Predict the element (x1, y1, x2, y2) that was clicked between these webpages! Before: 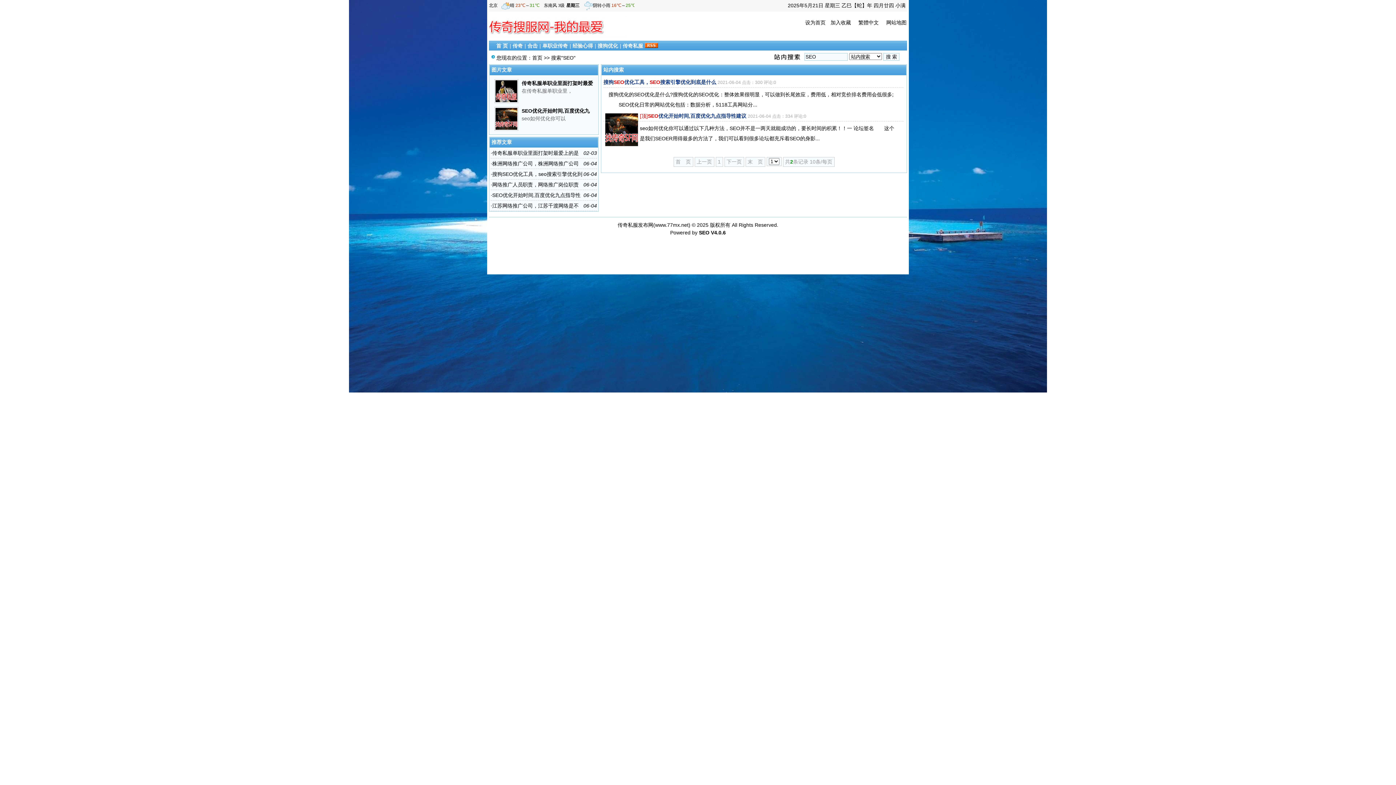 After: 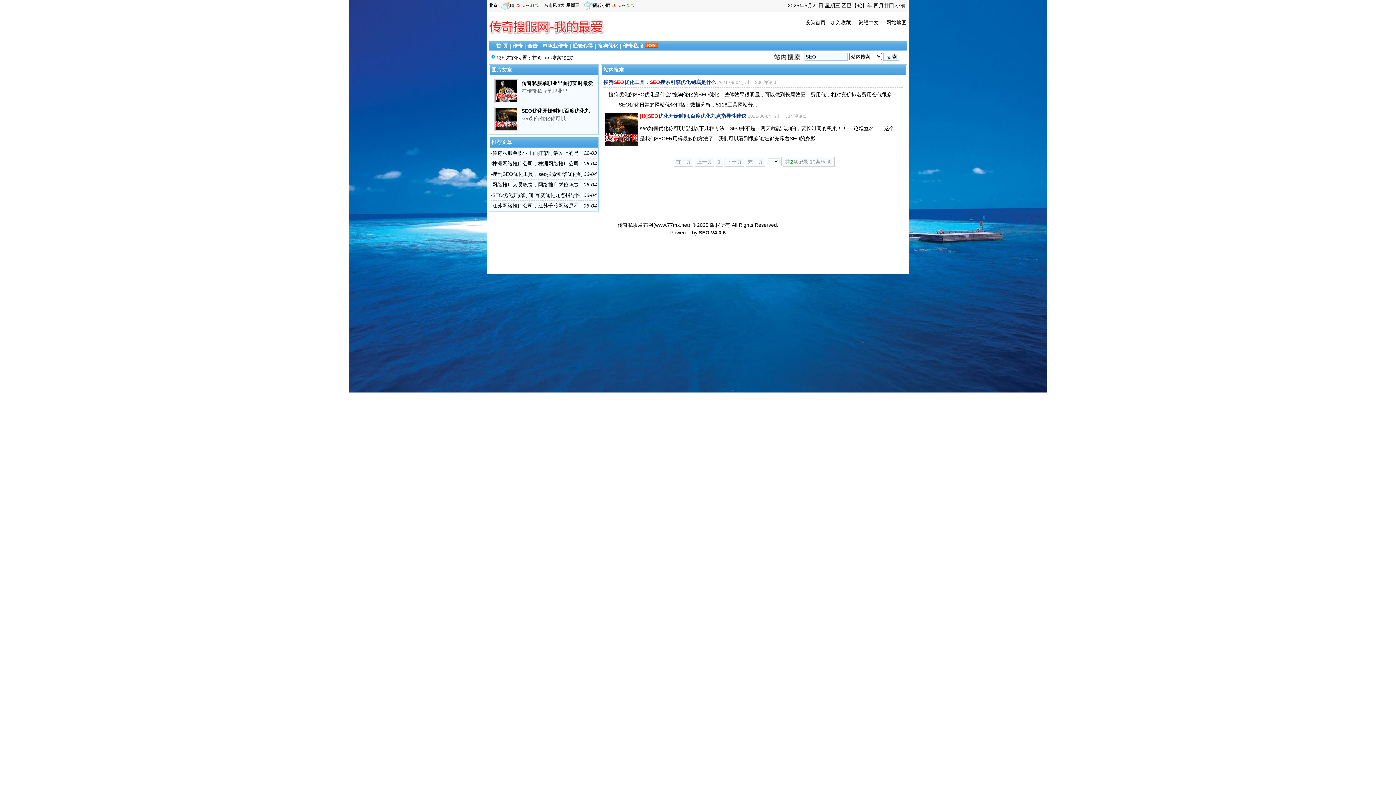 Action: bbox: (645, 43, 658, 49)